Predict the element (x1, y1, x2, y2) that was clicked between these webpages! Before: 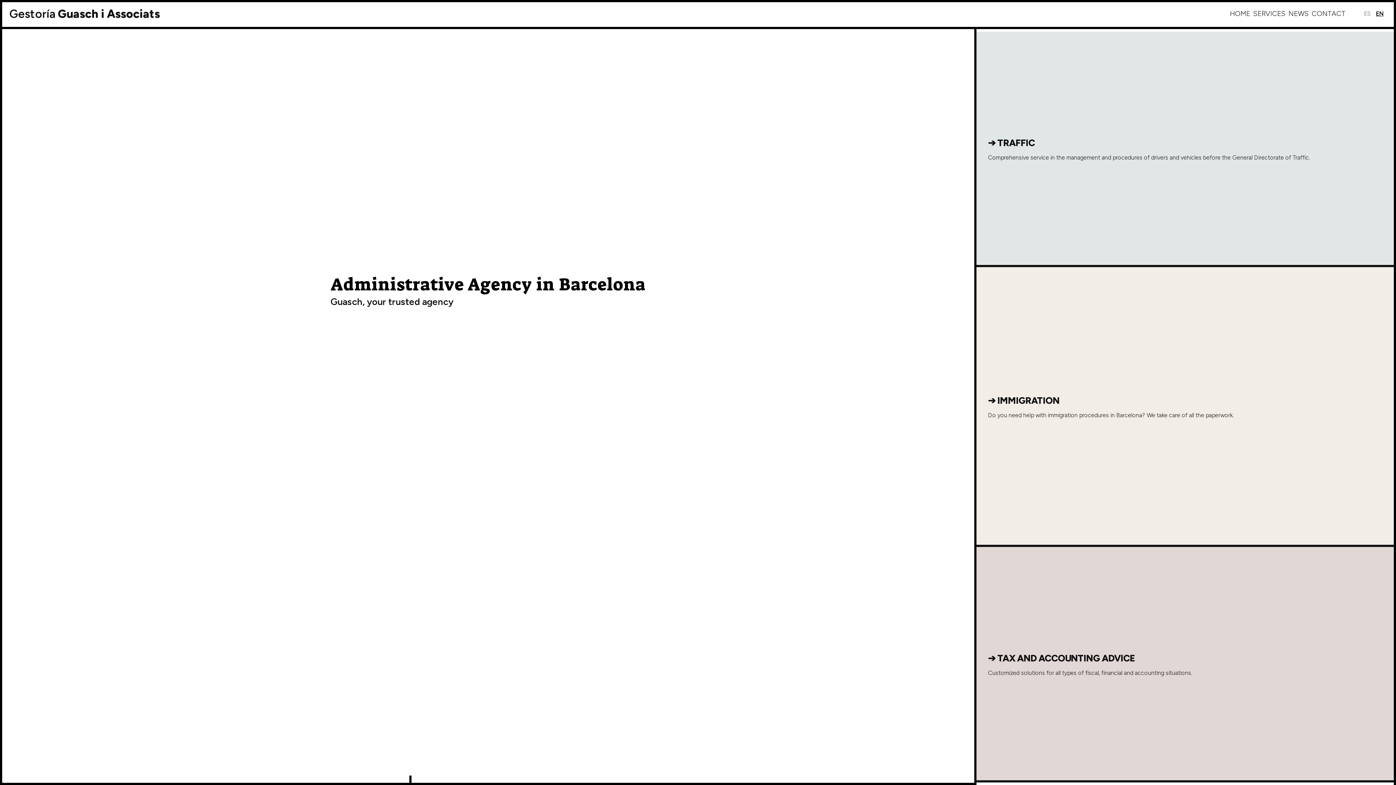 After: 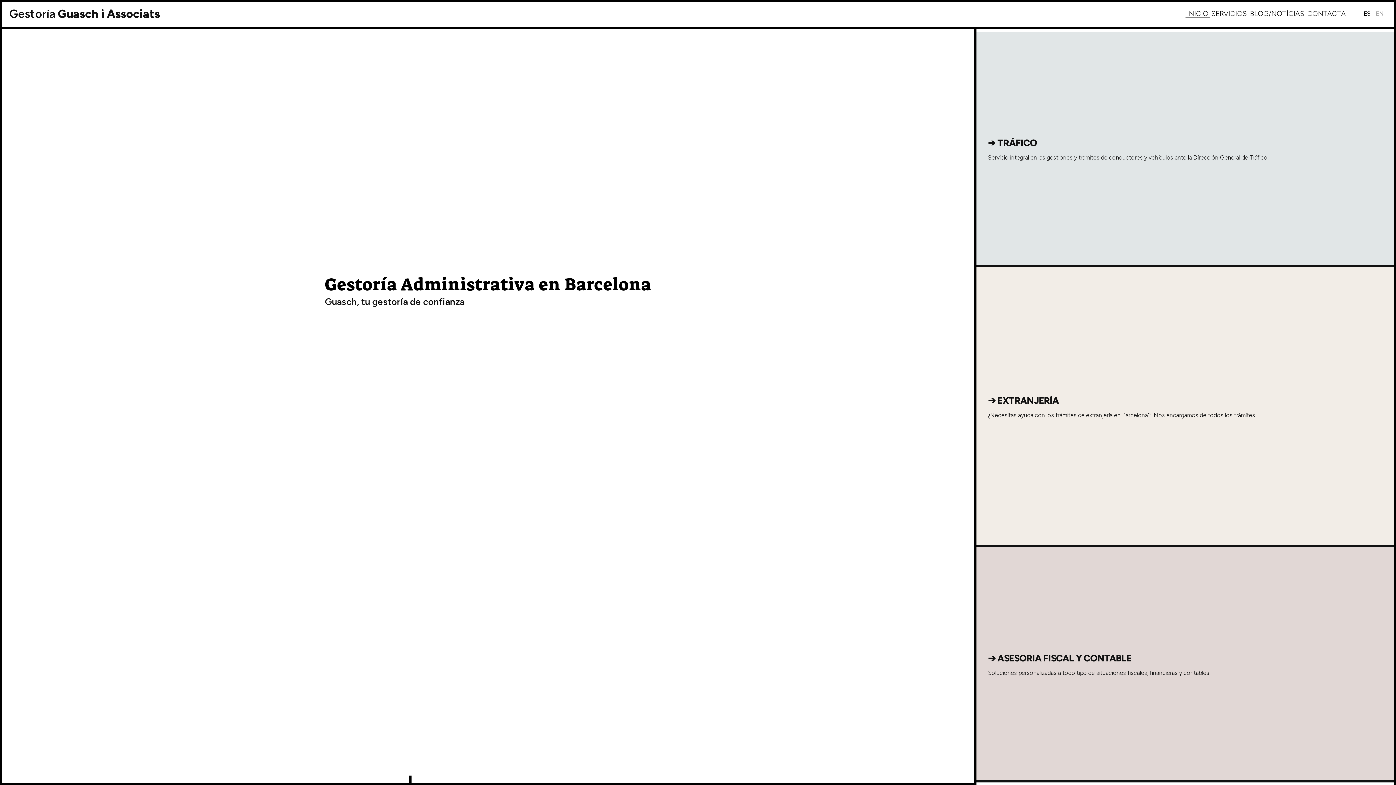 Action: bbox: (1364, 10, 1371, 16) label: ES